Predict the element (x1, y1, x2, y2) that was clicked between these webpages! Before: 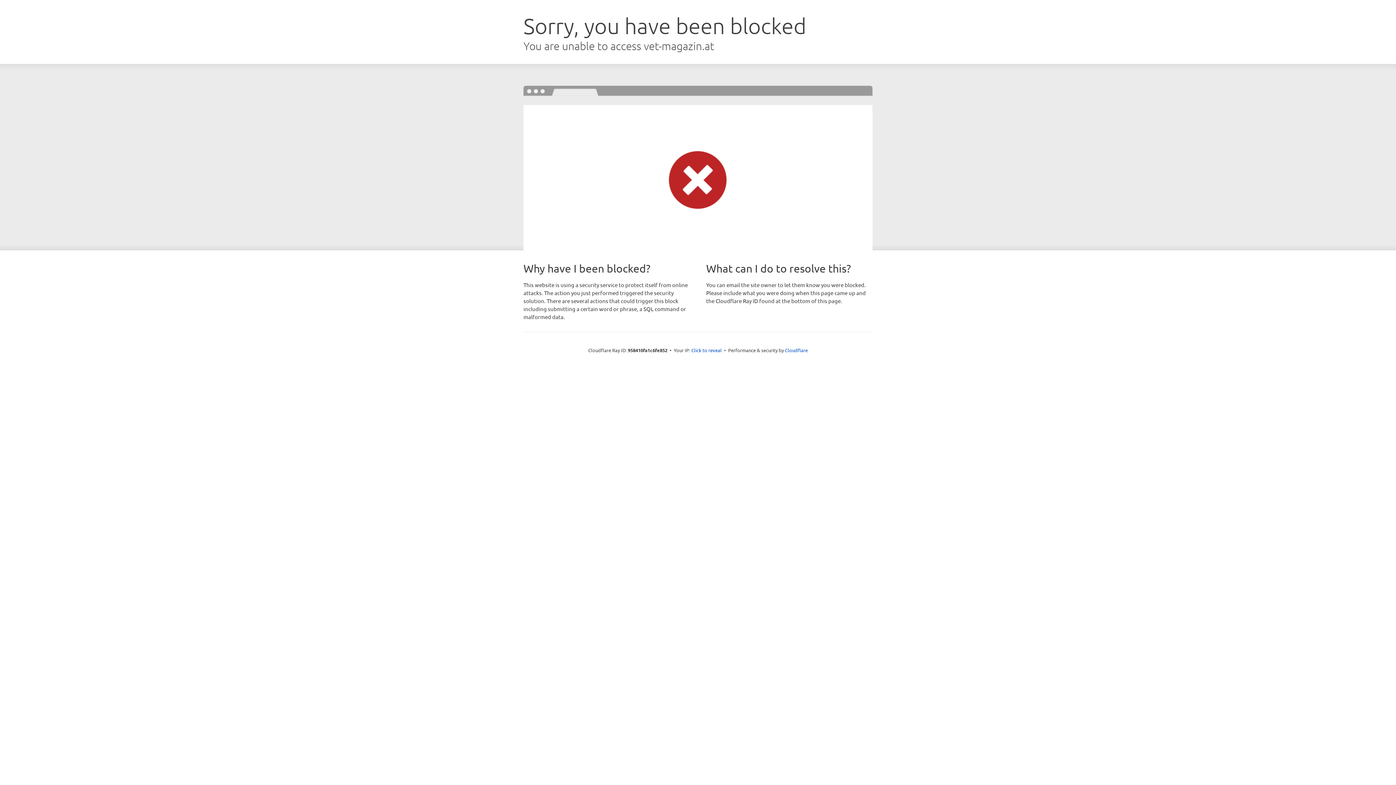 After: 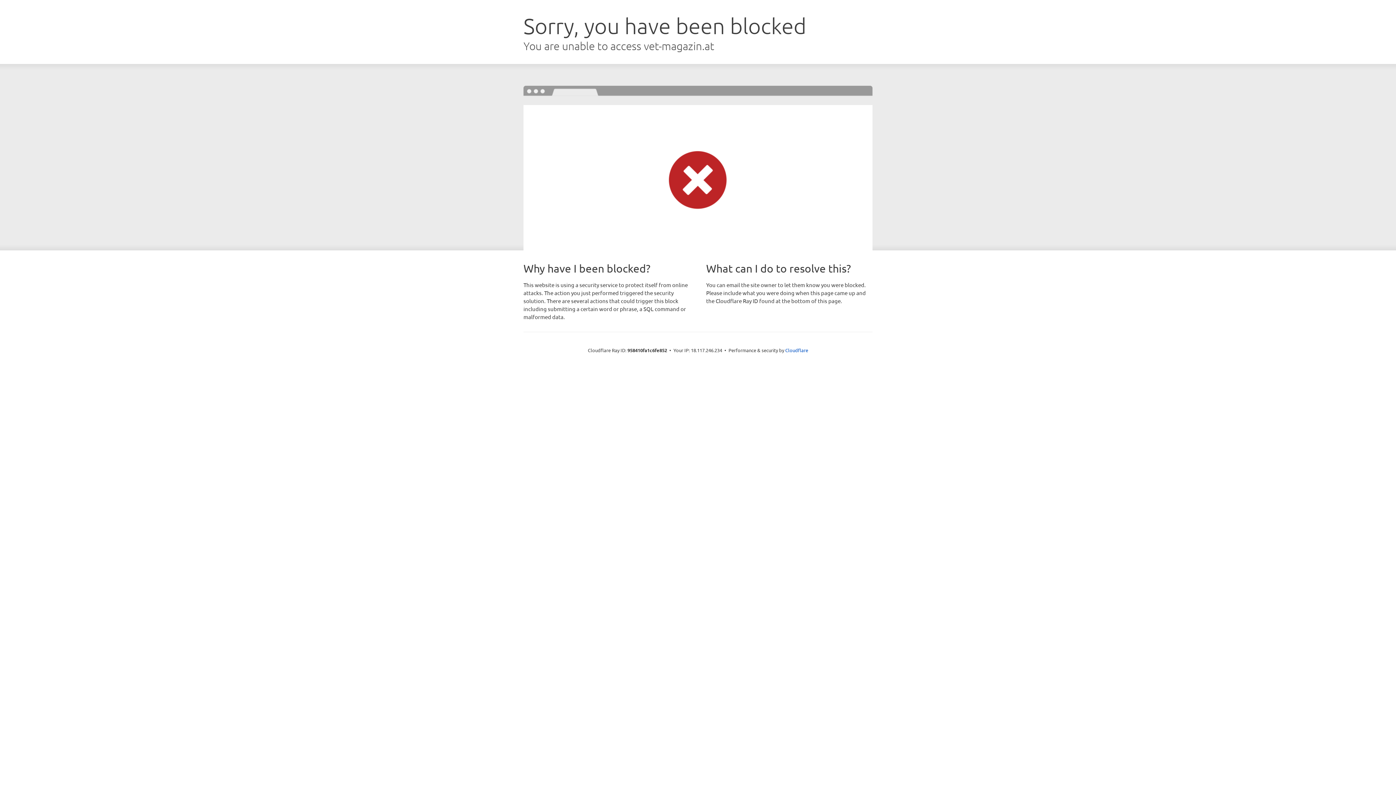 Action: bbox: (691, 346, 722, 353) label: Click to reveal